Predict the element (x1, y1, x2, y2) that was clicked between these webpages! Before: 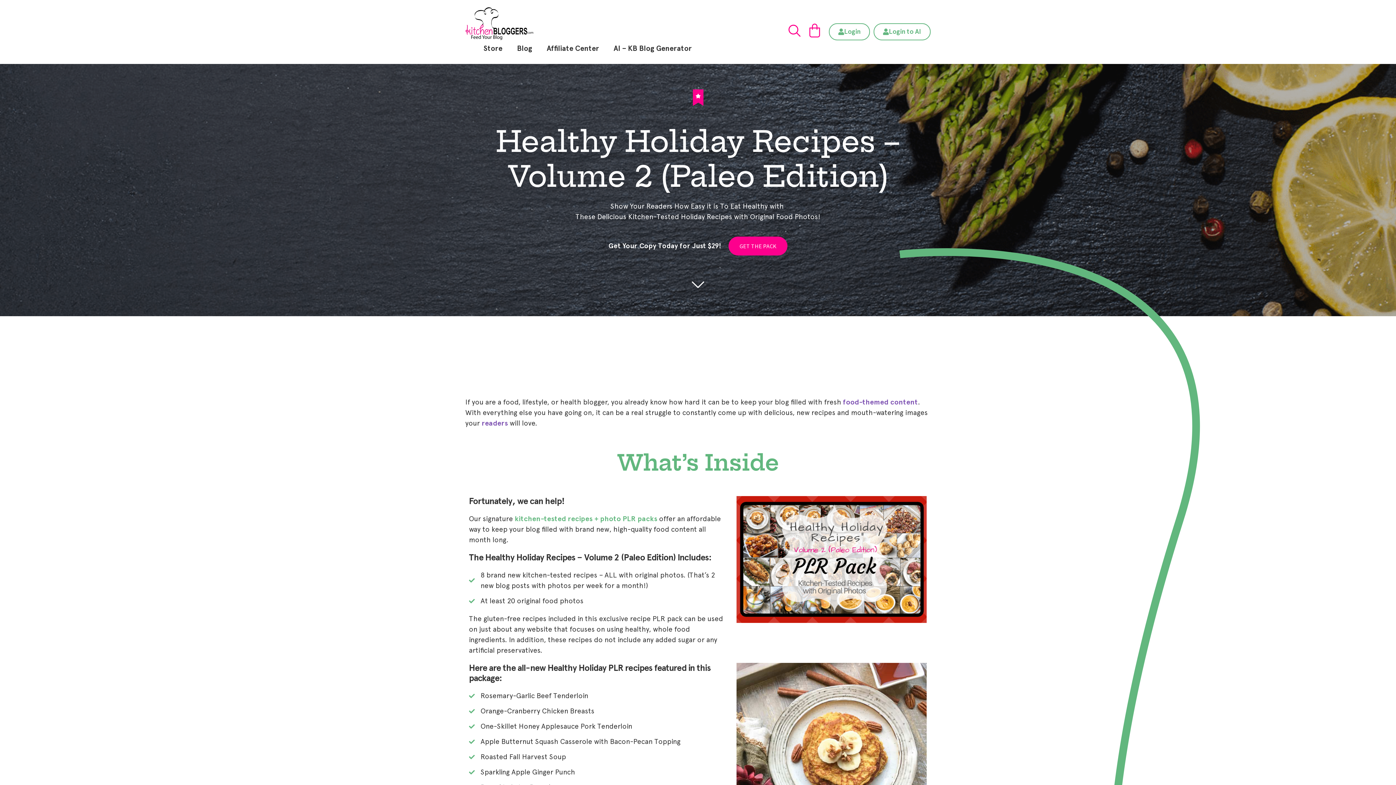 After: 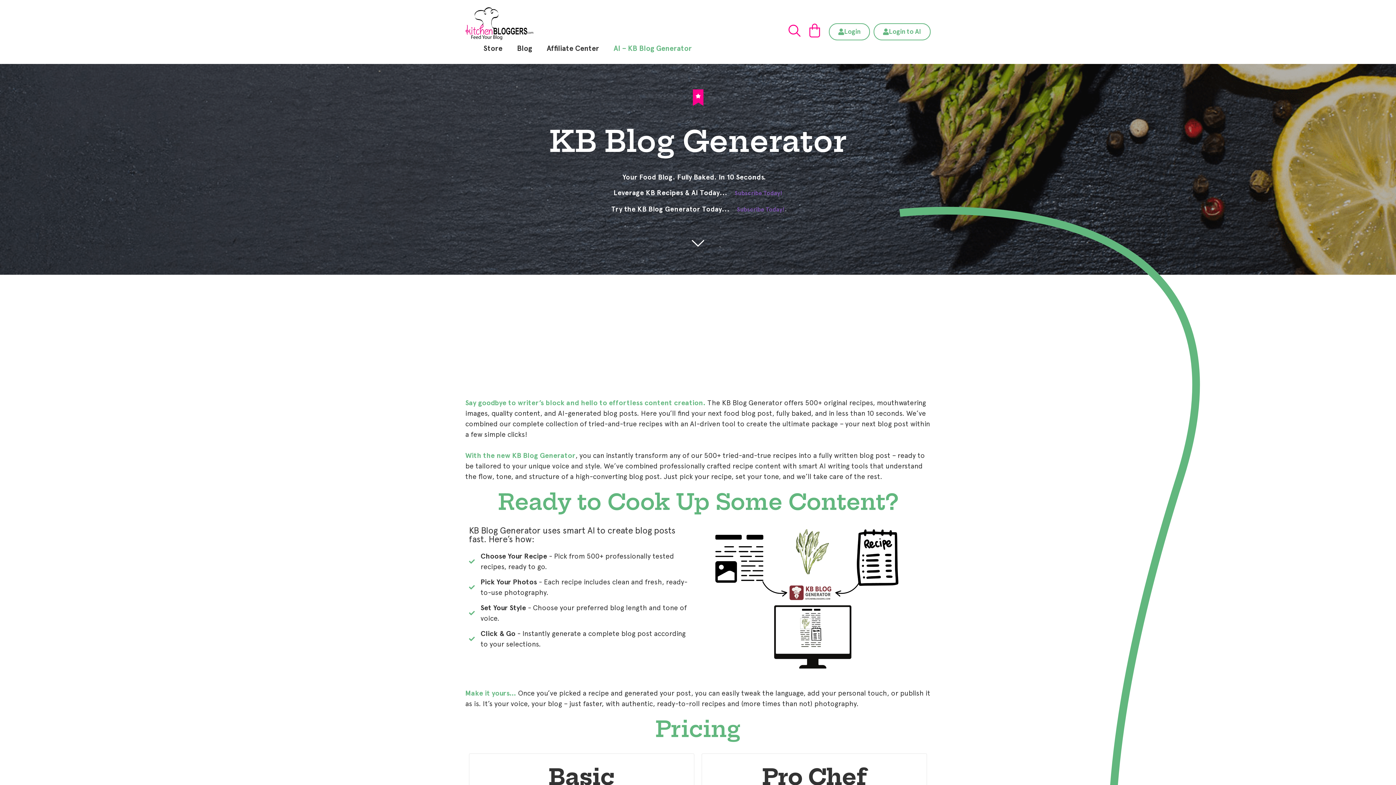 Action: label: AI – KB Blog Generator bbox: (606, 39, 699, 56)